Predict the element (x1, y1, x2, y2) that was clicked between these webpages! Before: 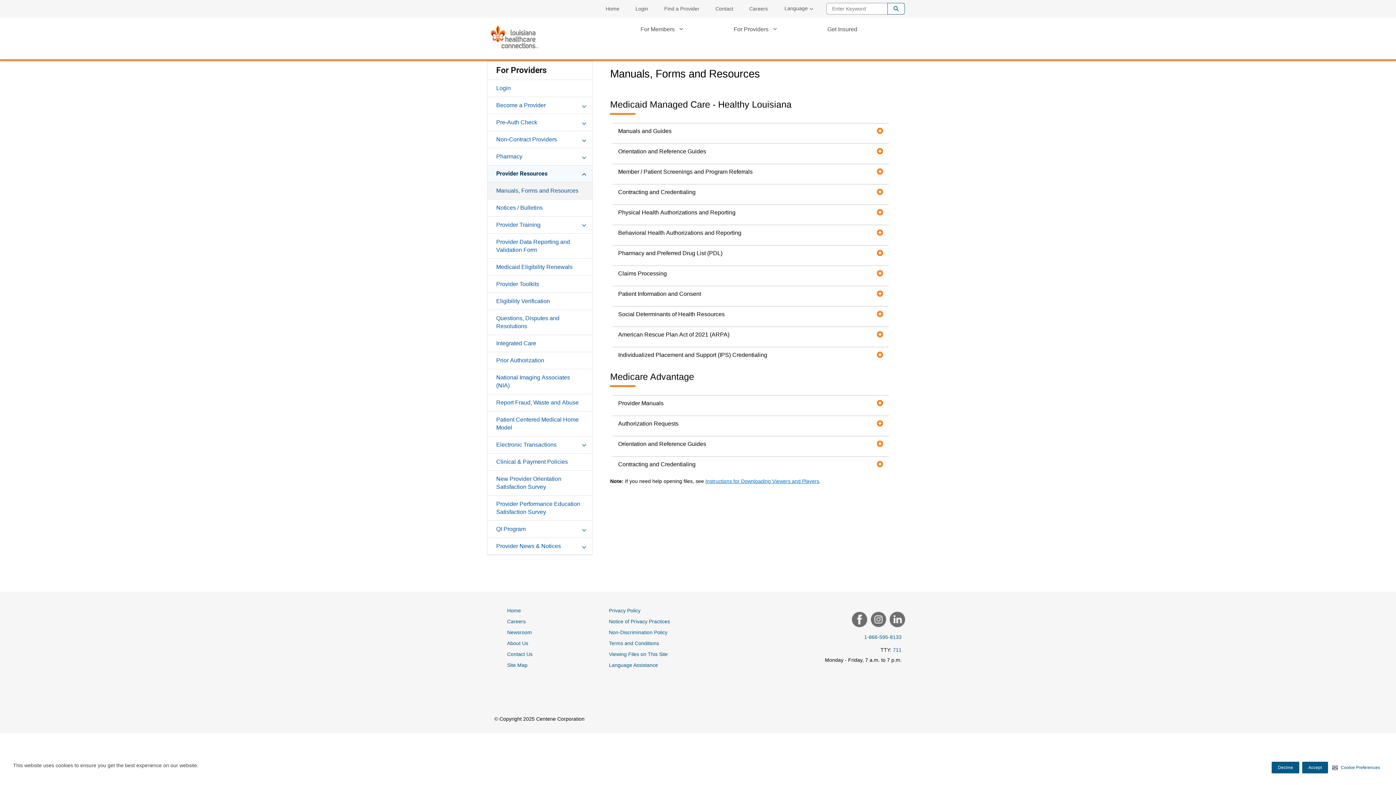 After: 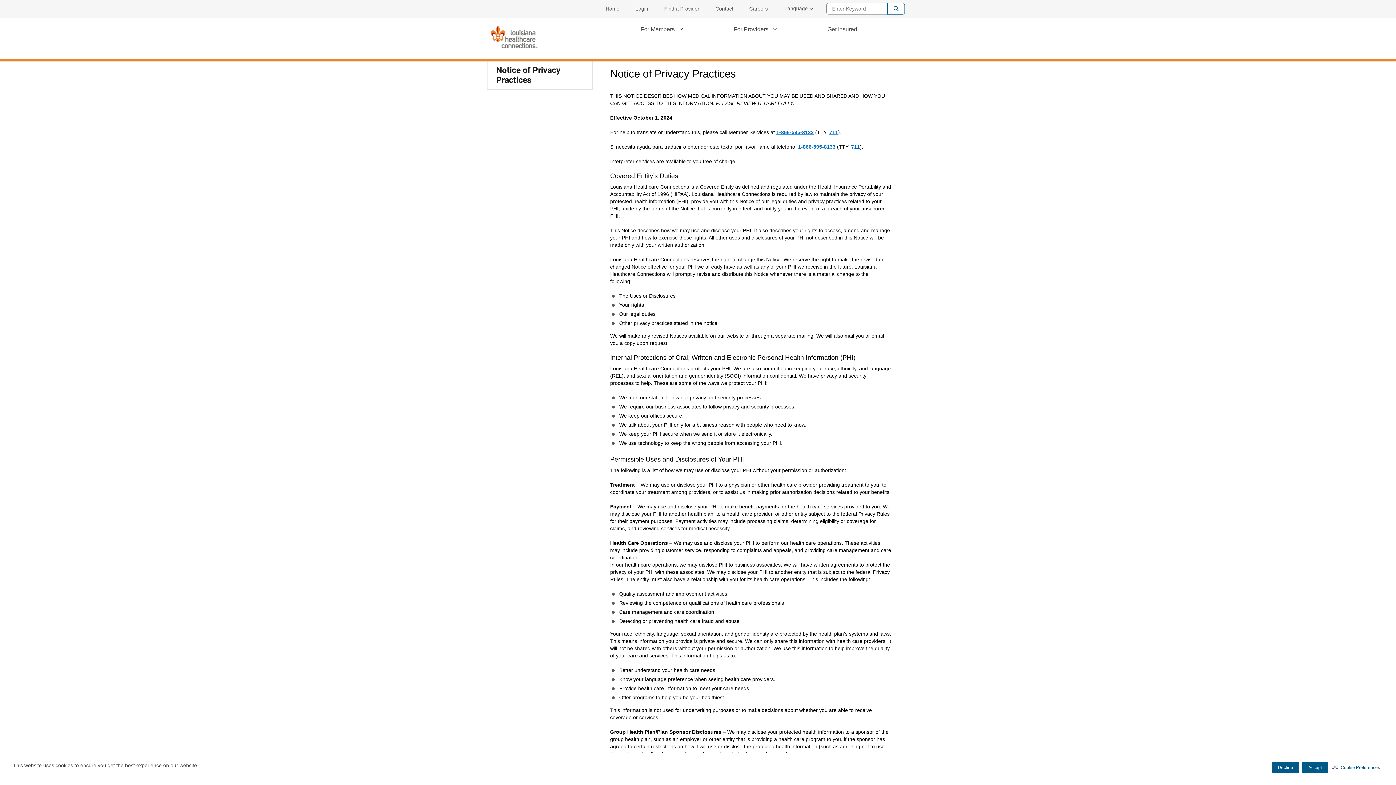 Action: bbox: (609, 615, 670, 628) label: Notice of Privacy Practices